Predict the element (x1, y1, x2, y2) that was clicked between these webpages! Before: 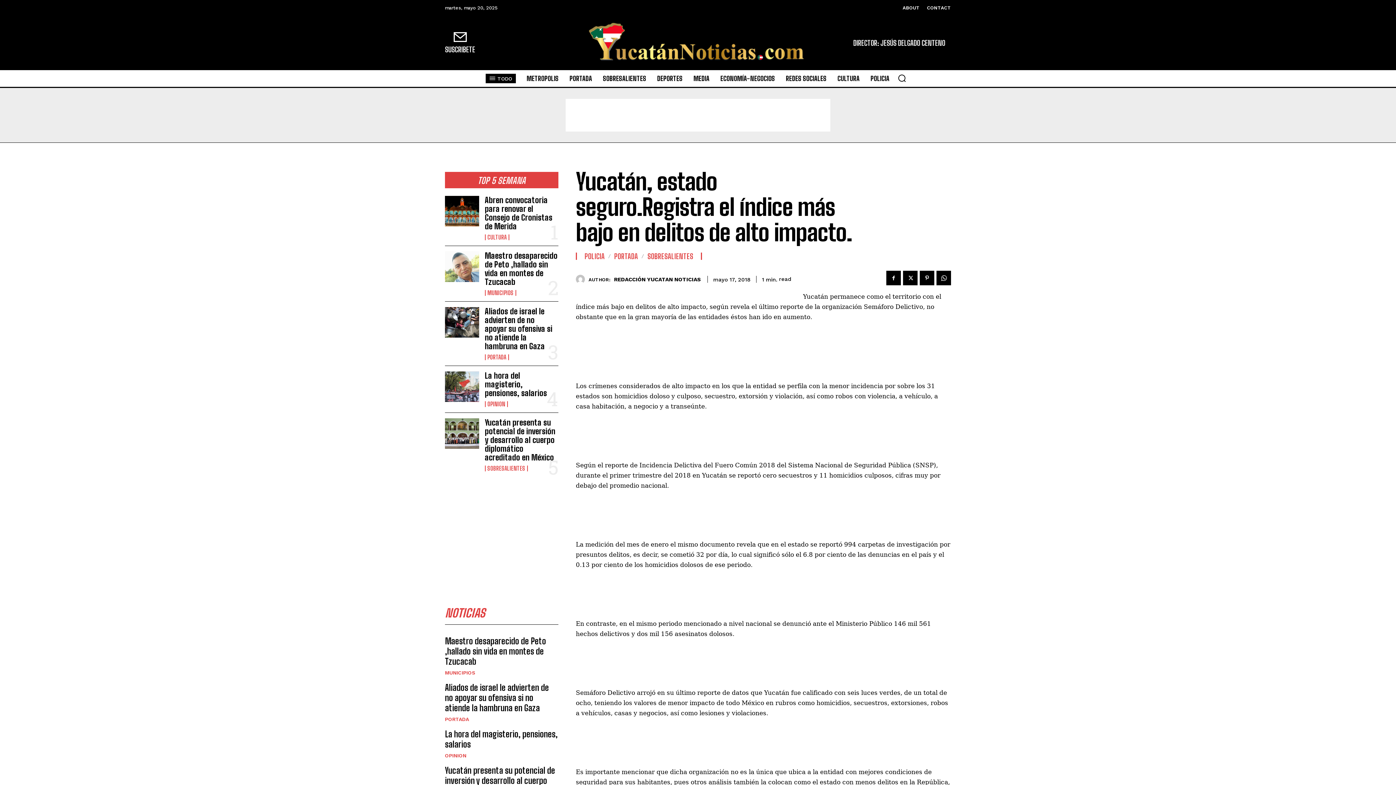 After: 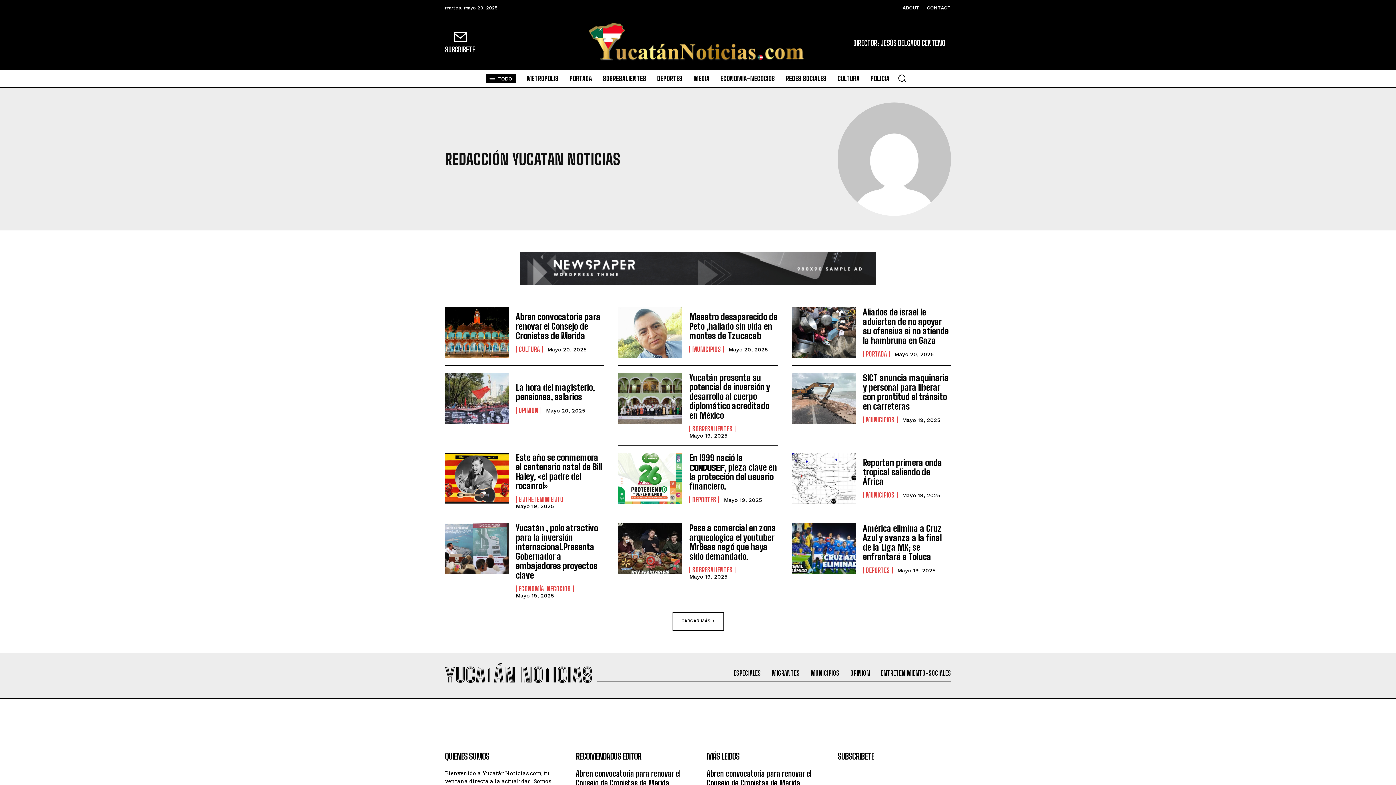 Action: bbox: (576, 274, 588, 284)